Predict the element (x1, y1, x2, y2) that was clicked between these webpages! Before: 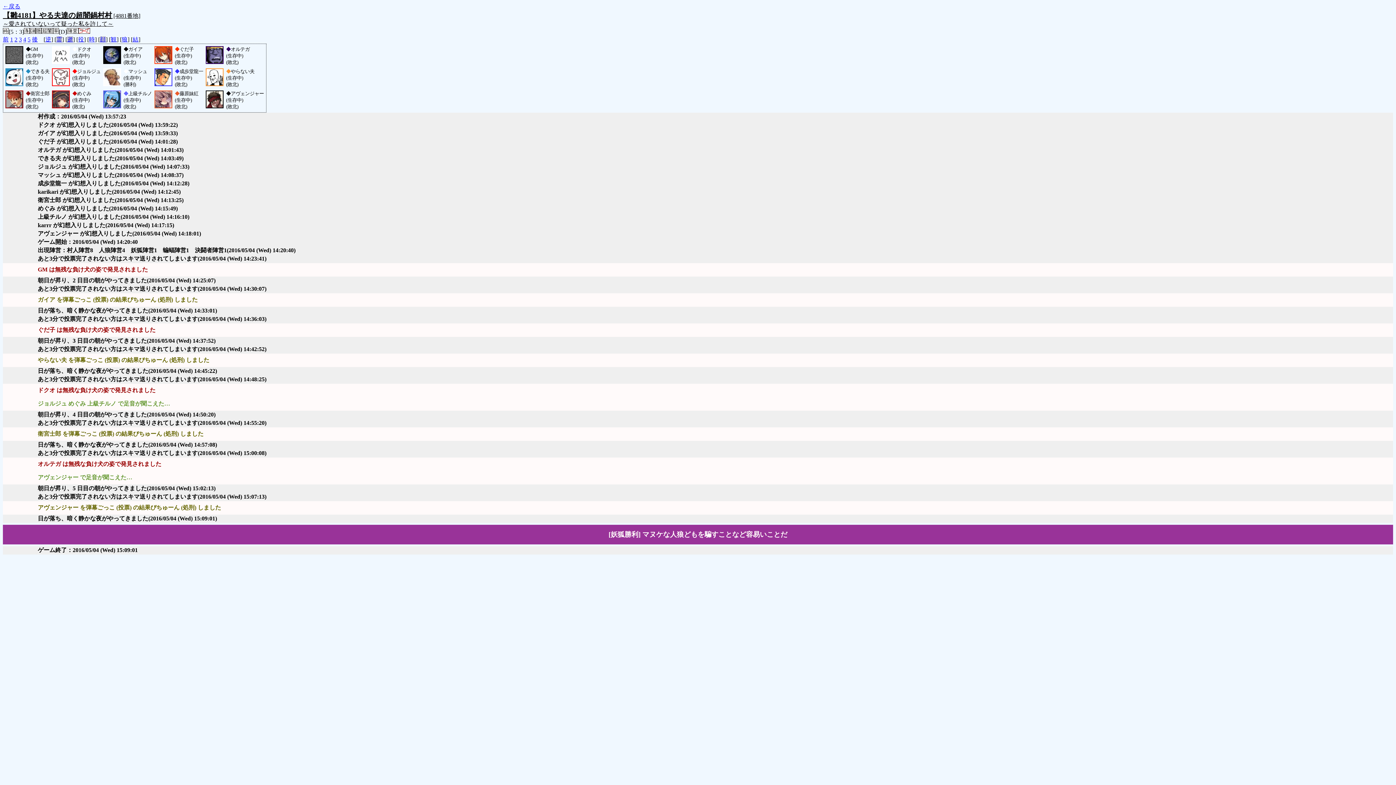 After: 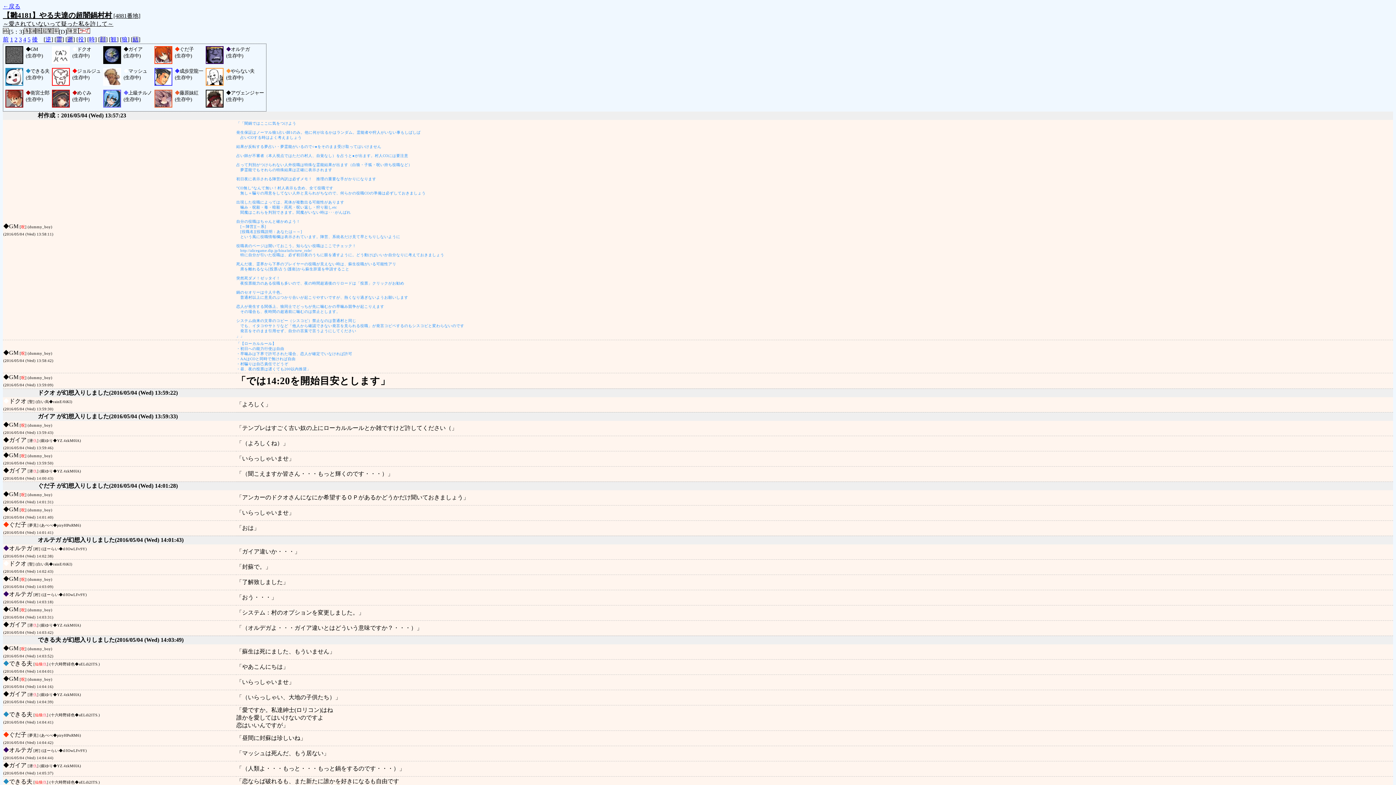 Action: label: 結 bbox: (132, 36, 138, 42)